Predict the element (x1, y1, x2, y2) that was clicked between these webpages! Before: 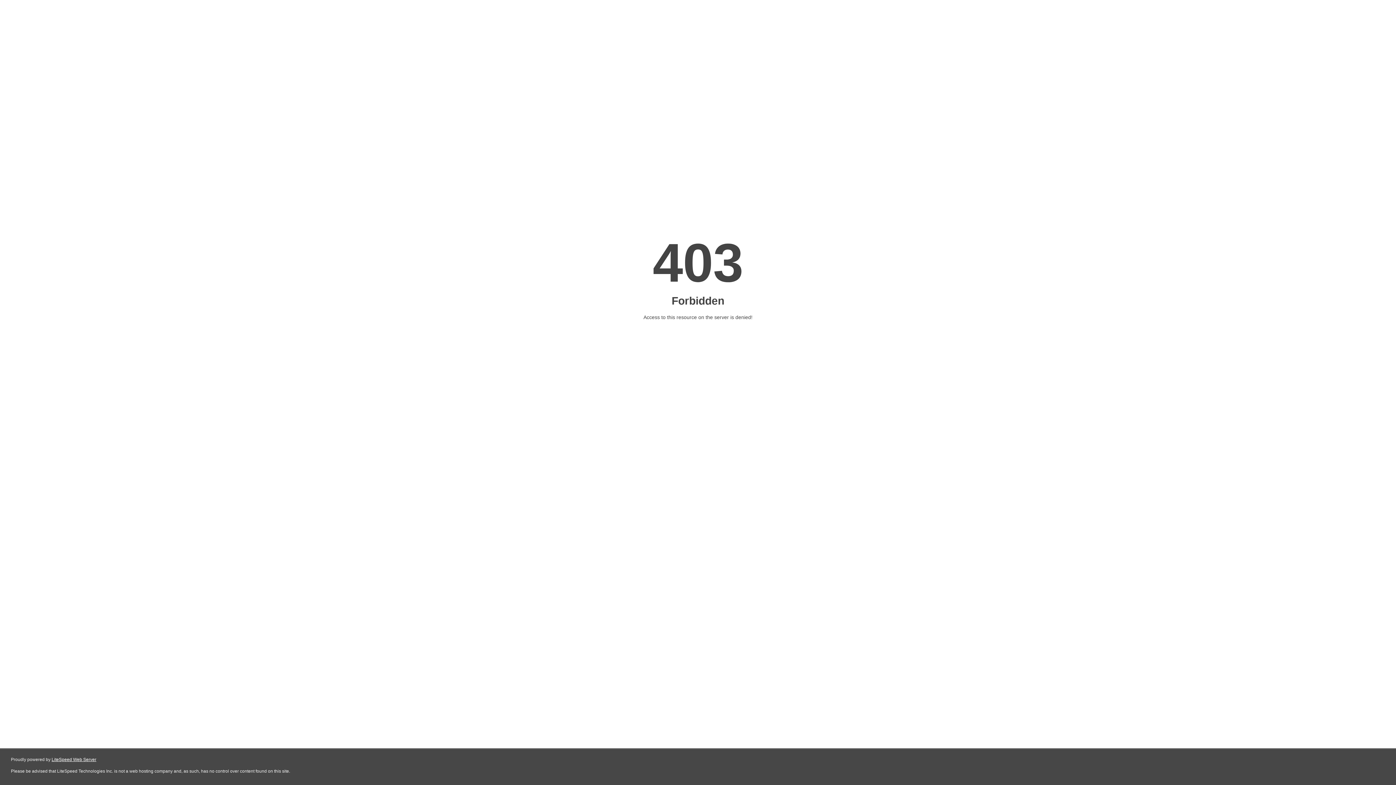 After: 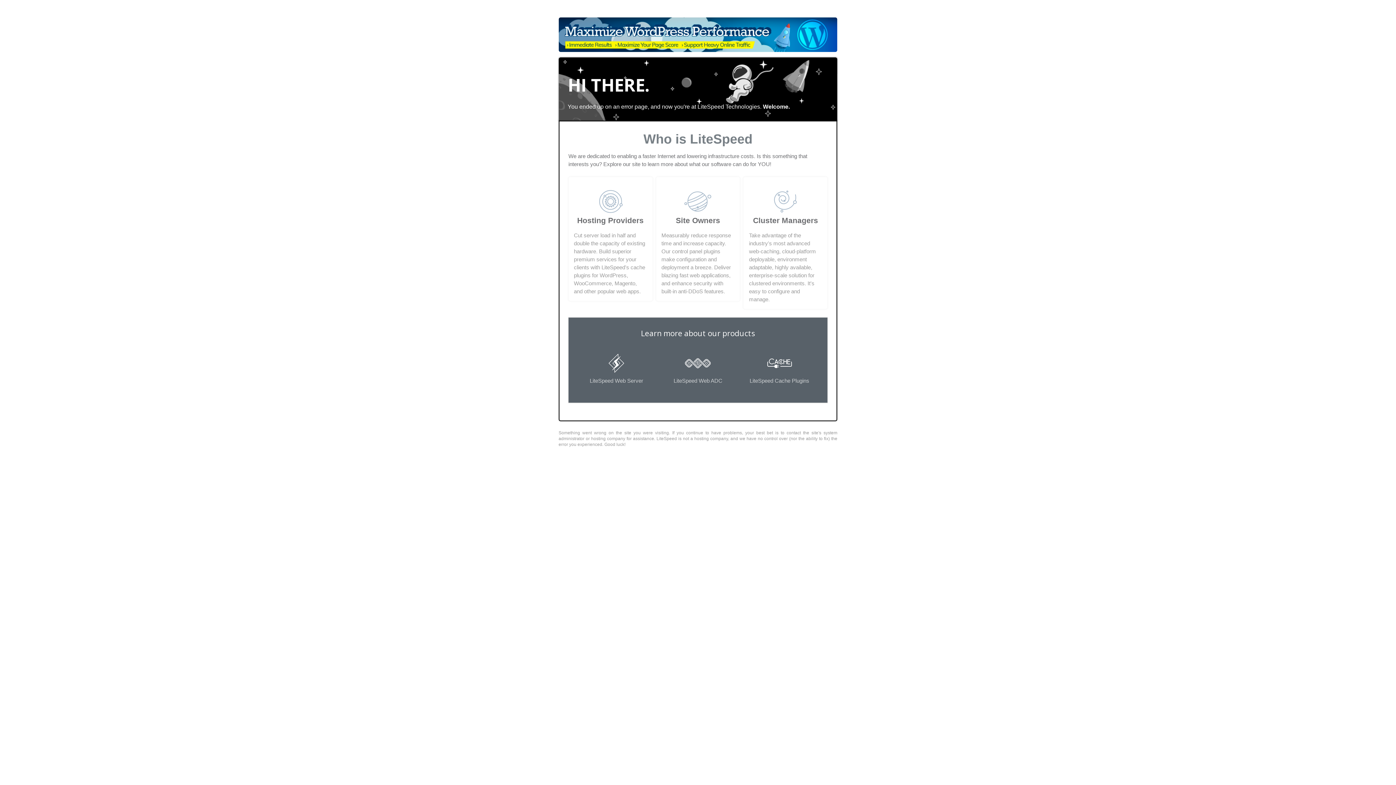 Action: label: LiteSpeed Web Server bbox: (51, 757, 96, 762)